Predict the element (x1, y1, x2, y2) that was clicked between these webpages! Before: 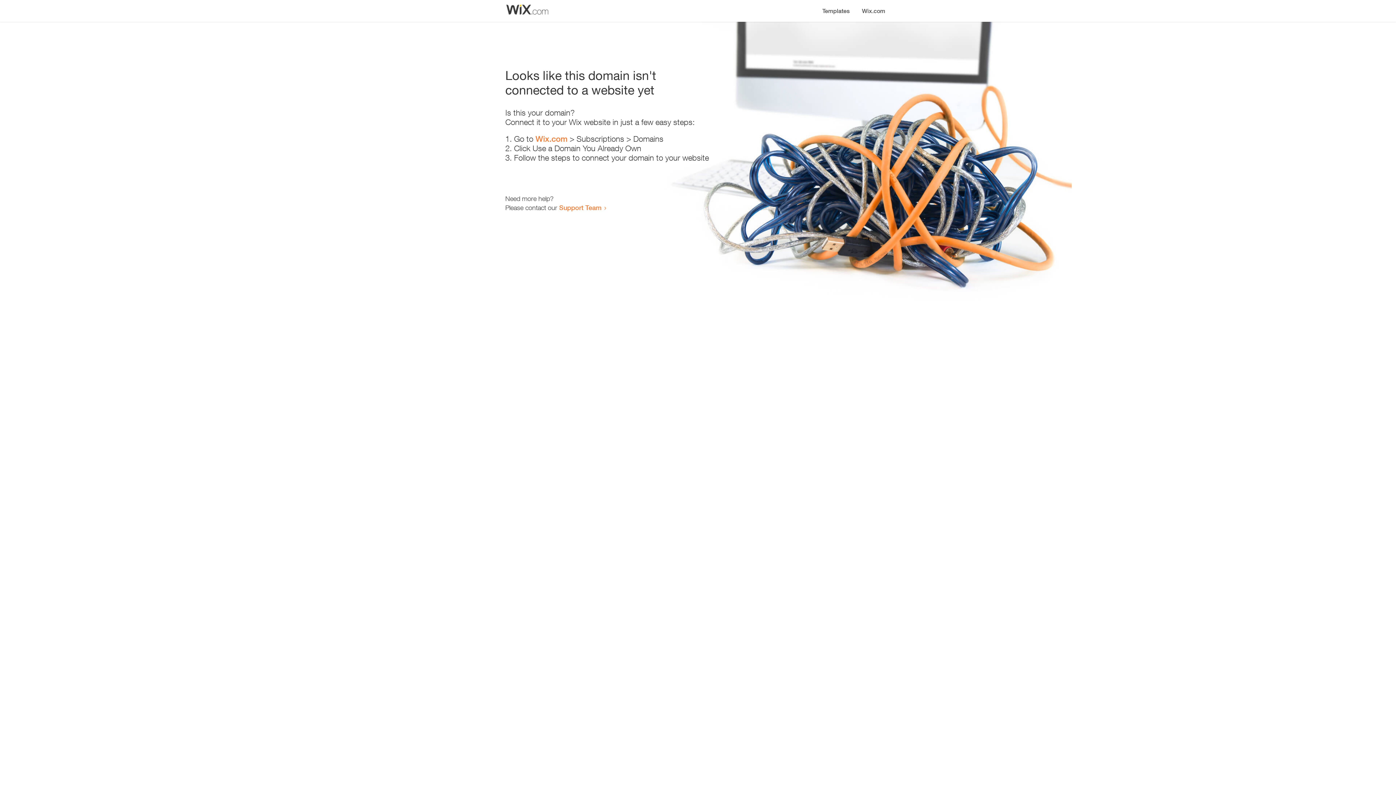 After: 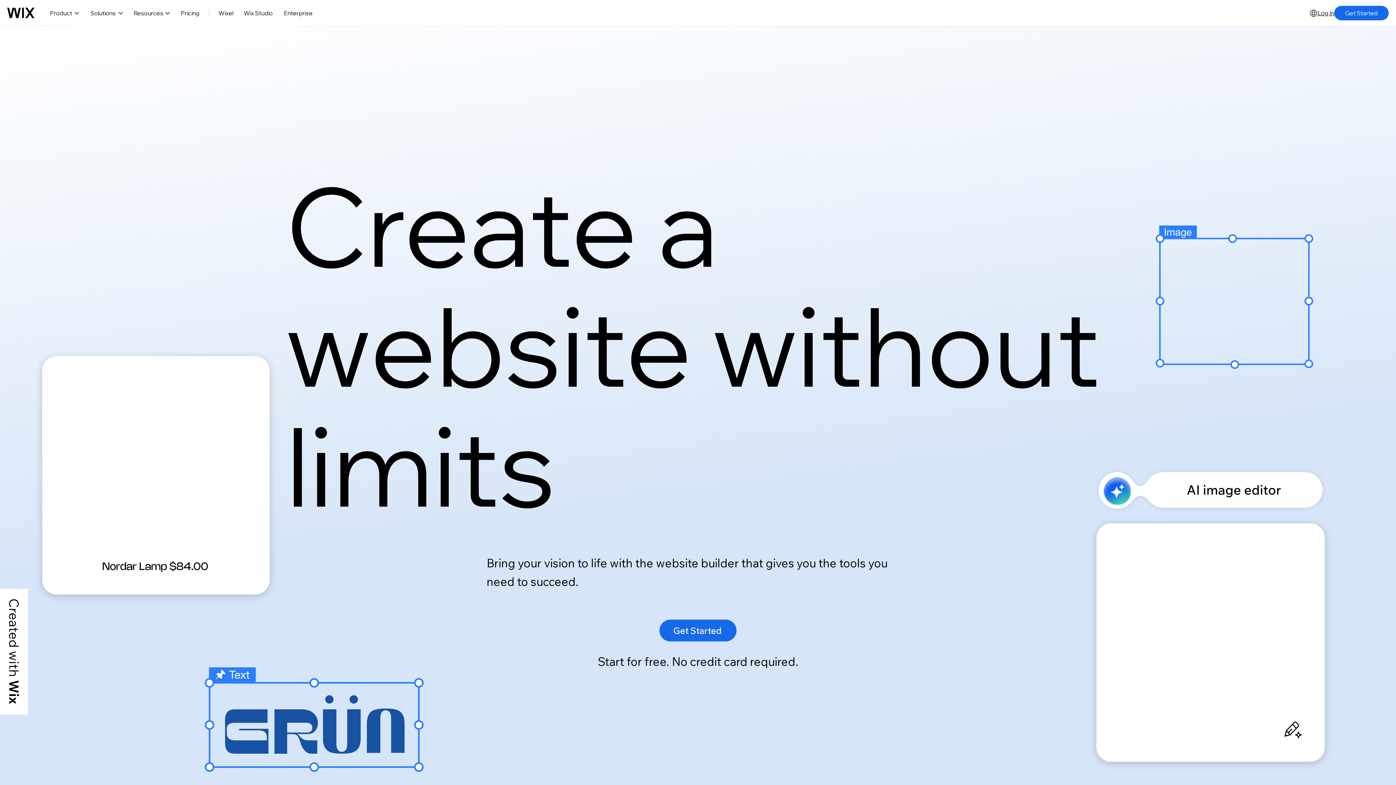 Action: label: Wix.com bbox: (856, 0, 890, 14)